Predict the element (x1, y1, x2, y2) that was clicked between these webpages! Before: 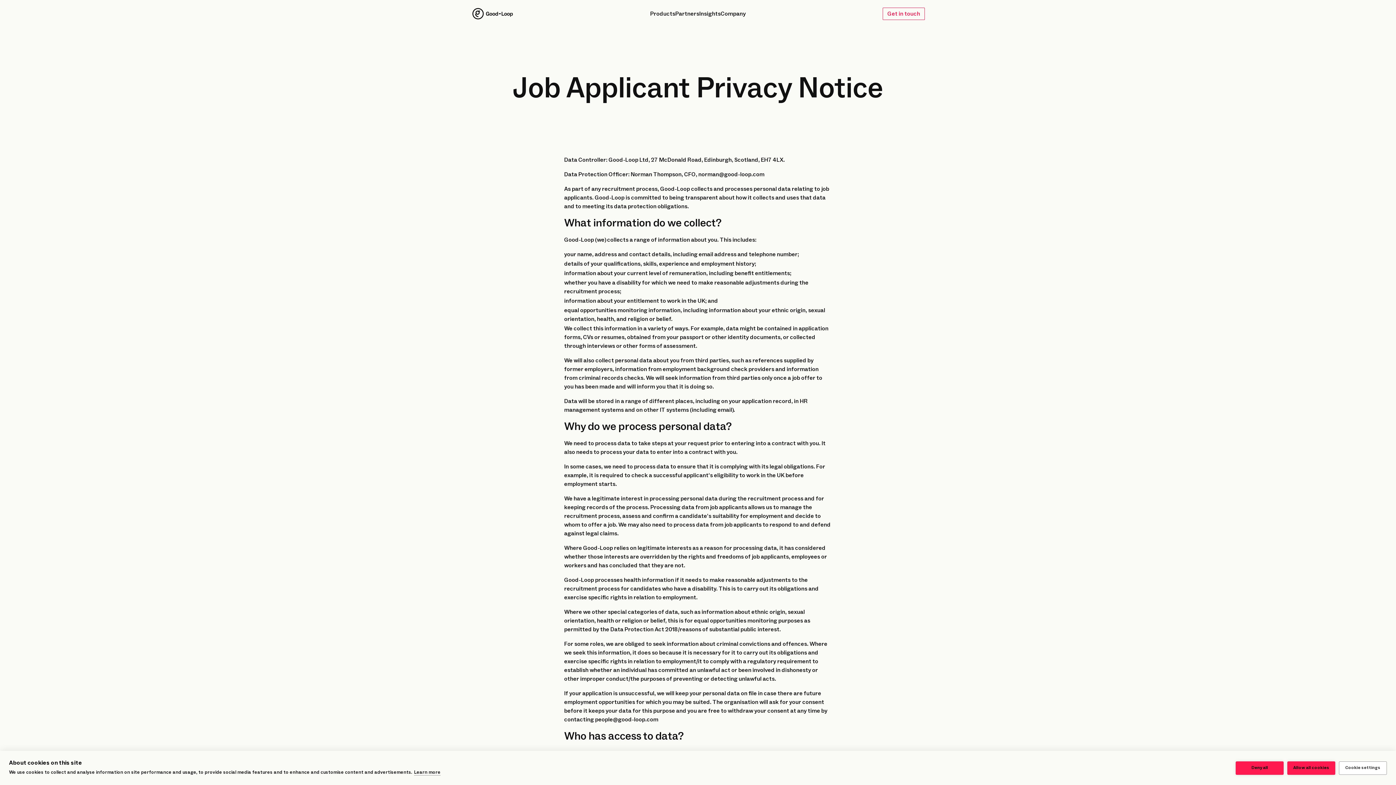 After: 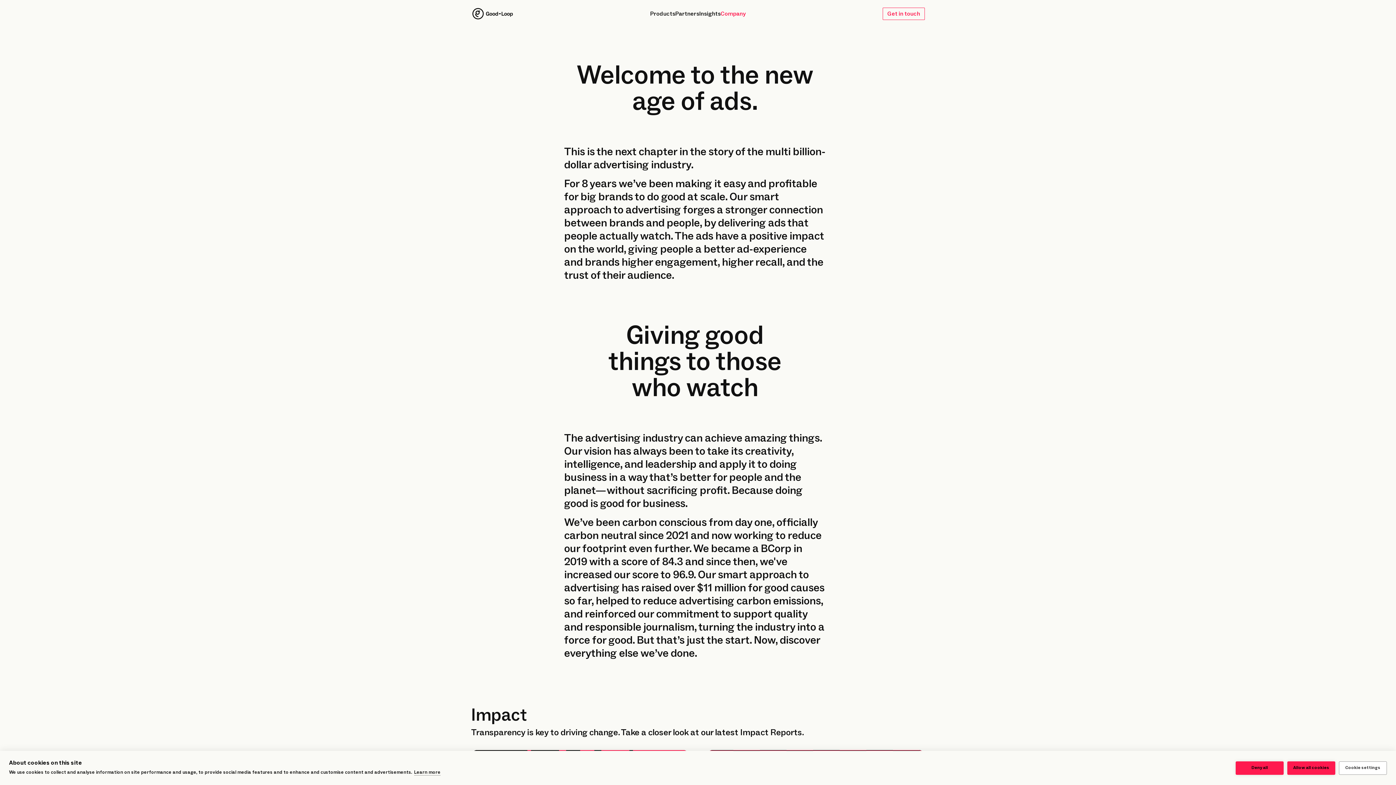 Action: label: Company bbox: (720, 9, 746, 18)